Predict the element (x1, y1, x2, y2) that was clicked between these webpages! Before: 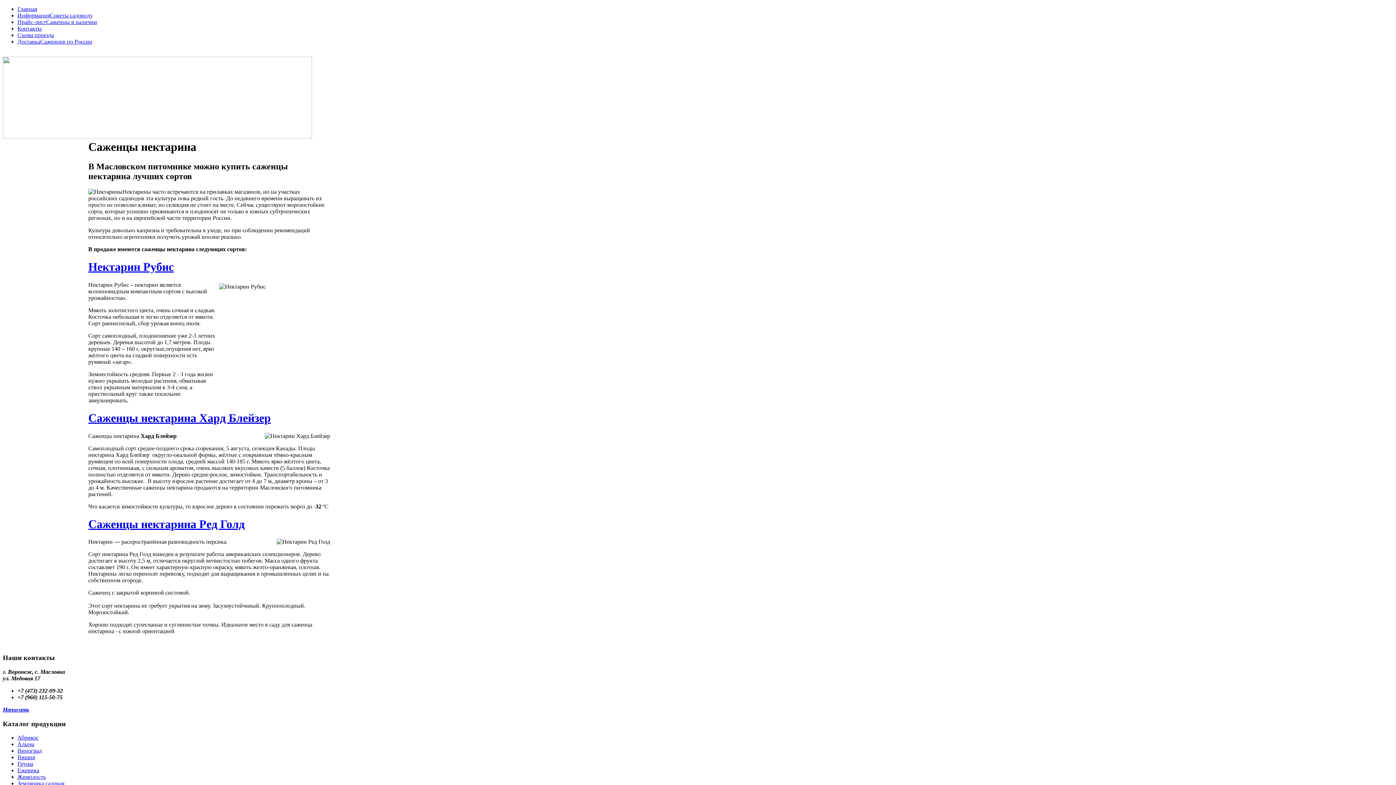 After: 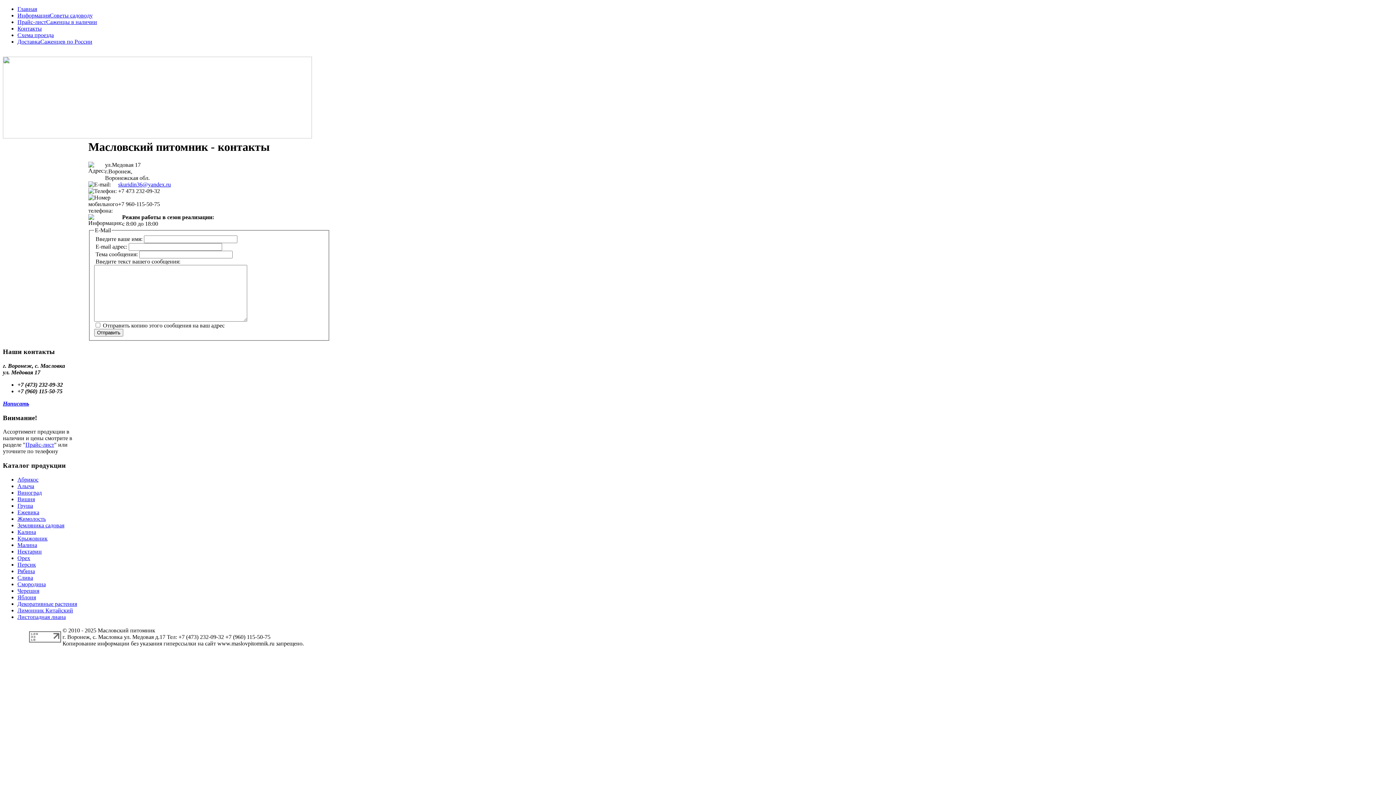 Action: bbox: (2, 706, 29, 713) label: Написать